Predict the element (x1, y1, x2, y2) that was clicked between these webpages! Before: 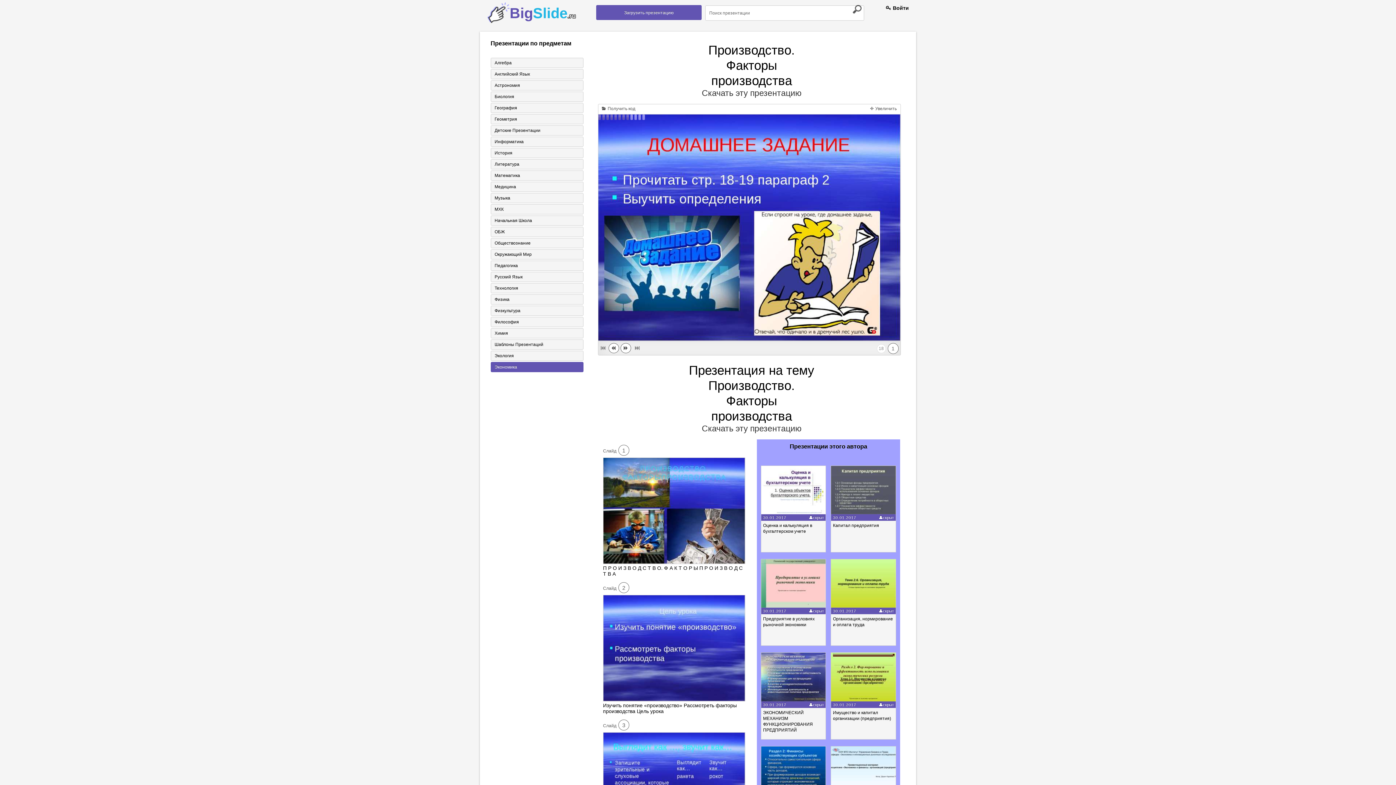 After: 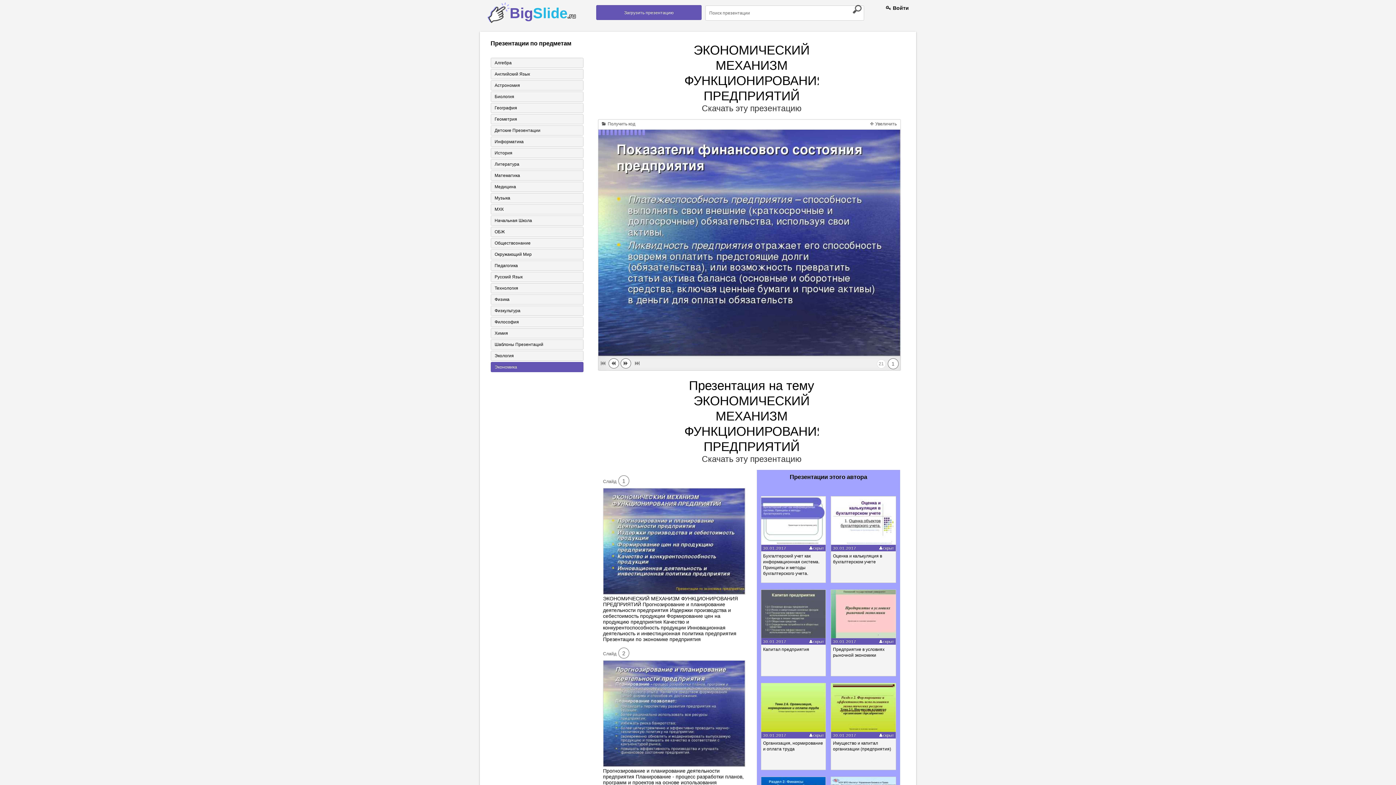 Action: bbox: (761, 696, 825, 702)